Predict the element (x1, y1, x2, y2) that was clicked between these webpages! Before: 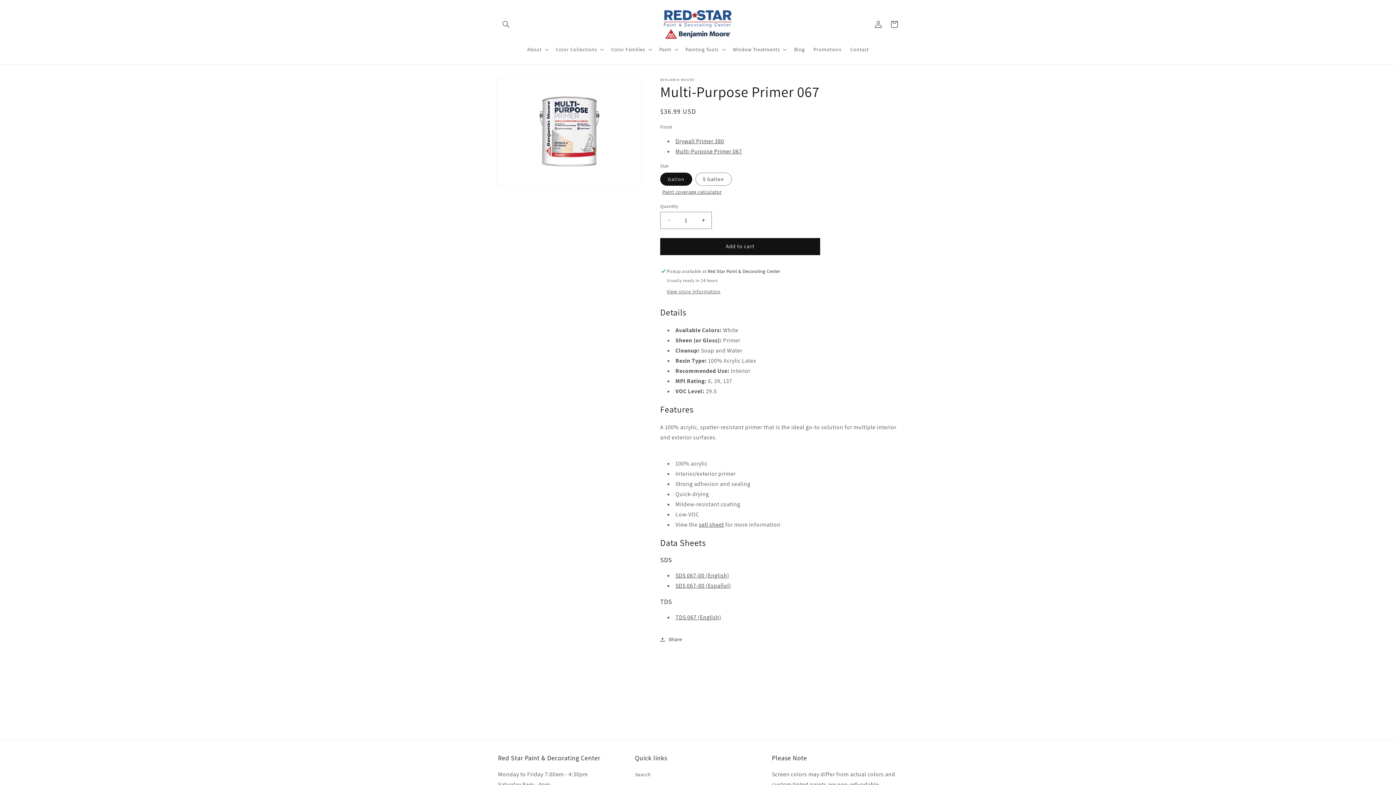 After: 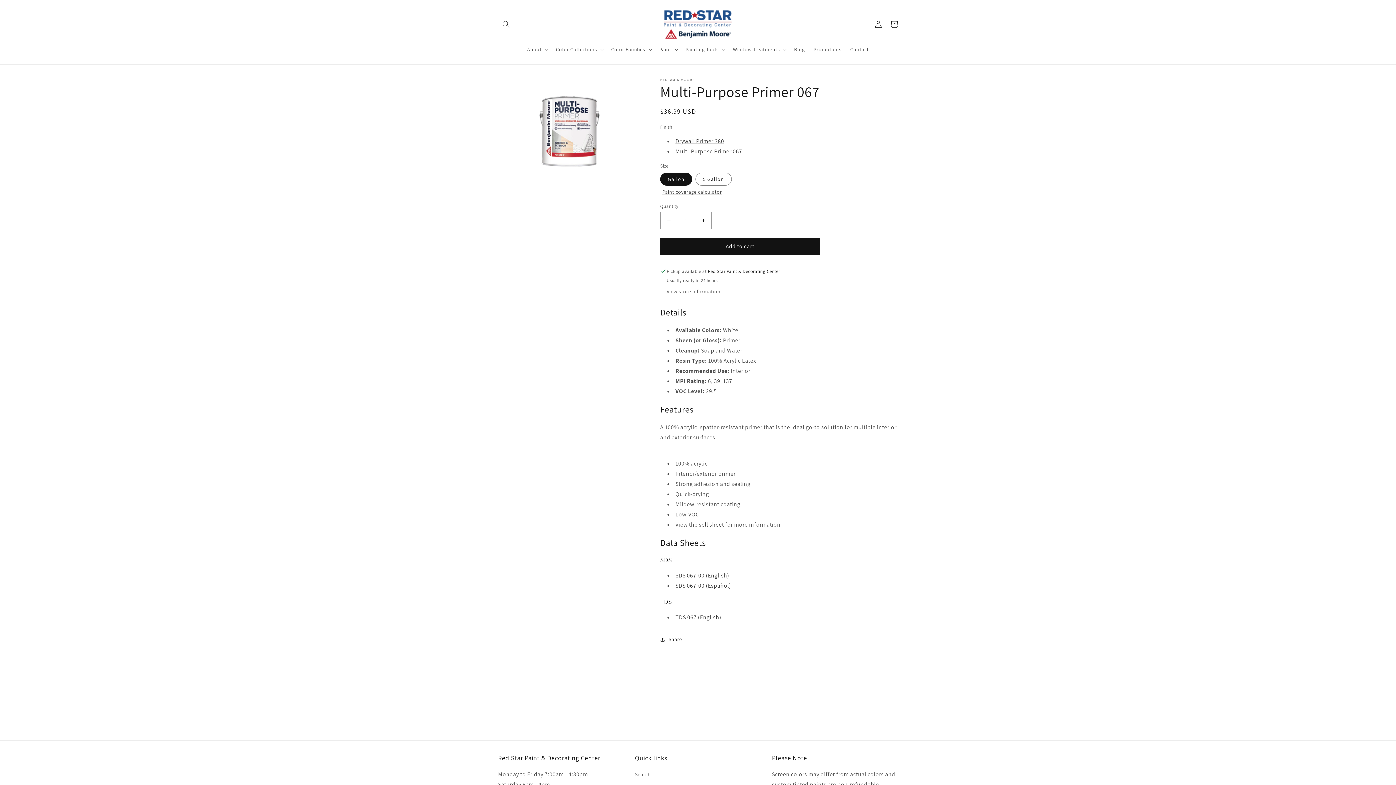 Action: bbox: (660, 211, 677, 229) label: Decrease quantity for Multi-Purpose Primer 067